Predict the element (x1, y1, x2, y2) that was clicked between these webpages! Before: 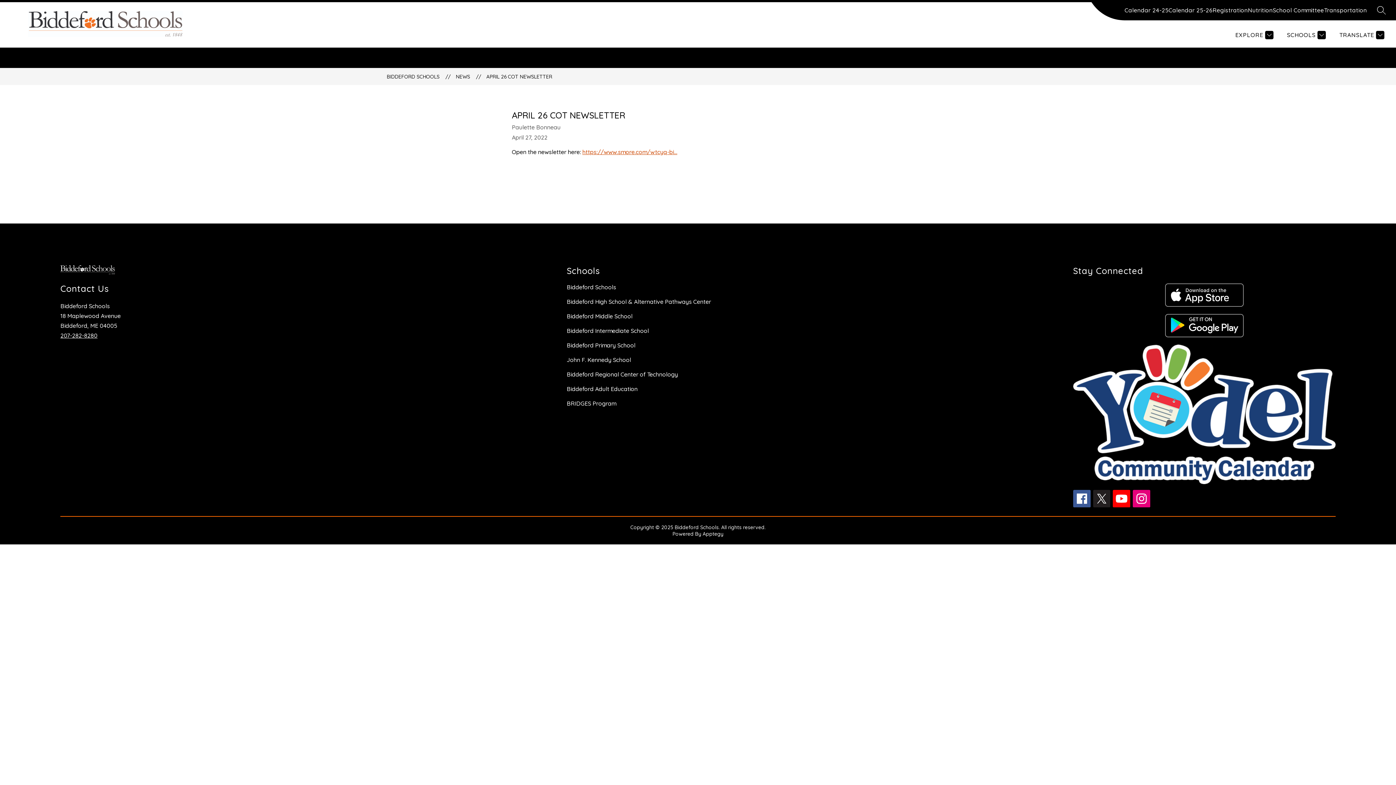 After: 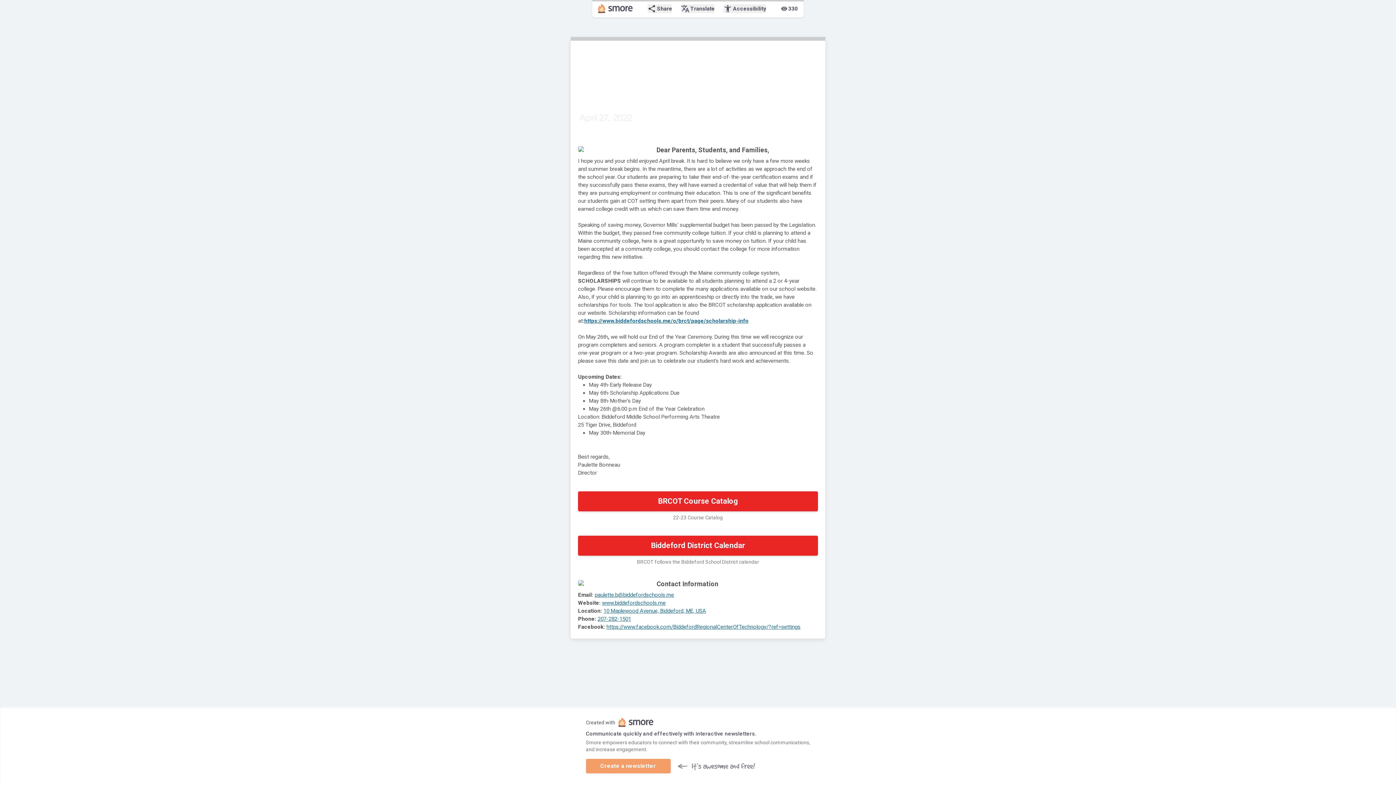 Action: bbox: (582, 148, 677, 155) label: https://www.smore.com/wtcyq-bi...